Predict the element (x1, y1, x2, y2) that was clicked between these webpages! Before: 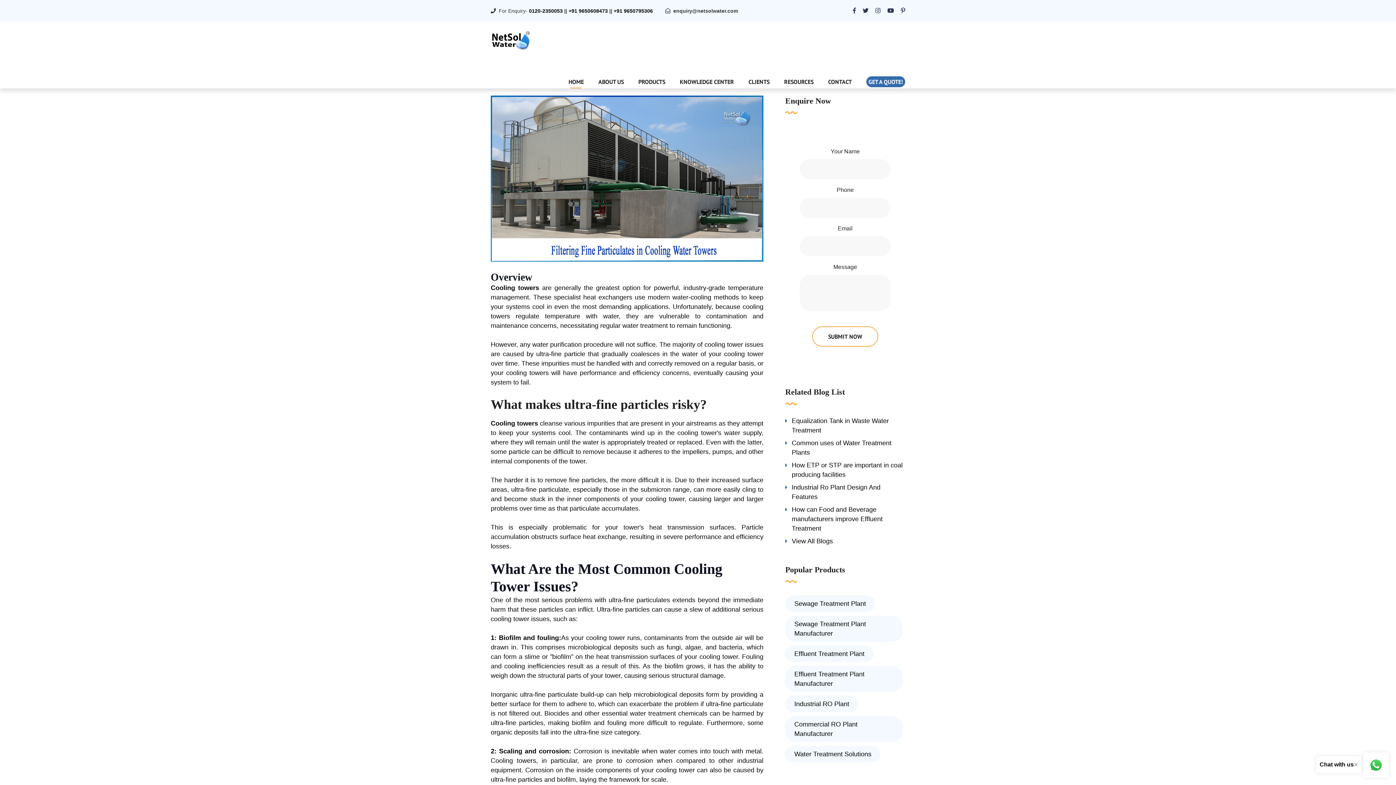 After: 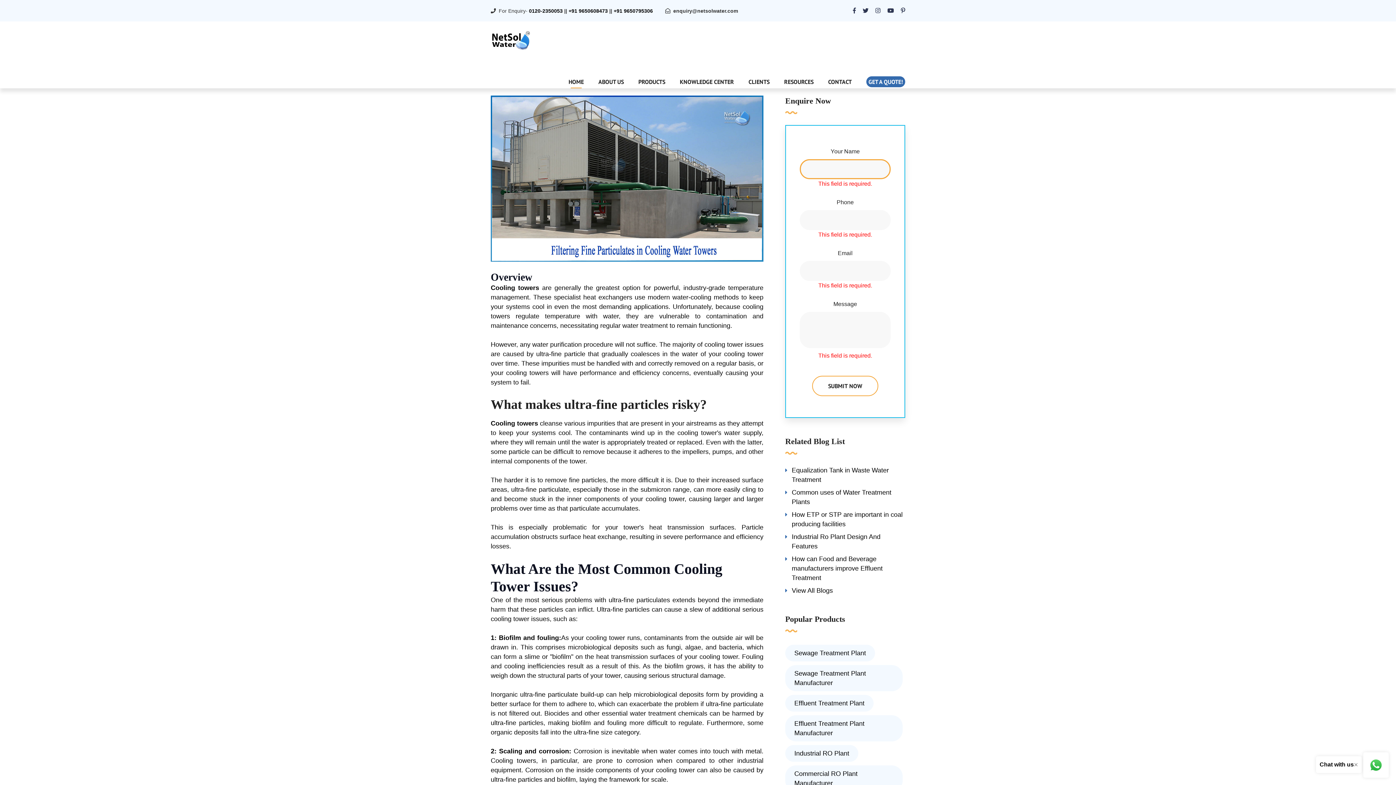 Action: bbox: (812, 326, 878, 346) label: SUBMIT NOW